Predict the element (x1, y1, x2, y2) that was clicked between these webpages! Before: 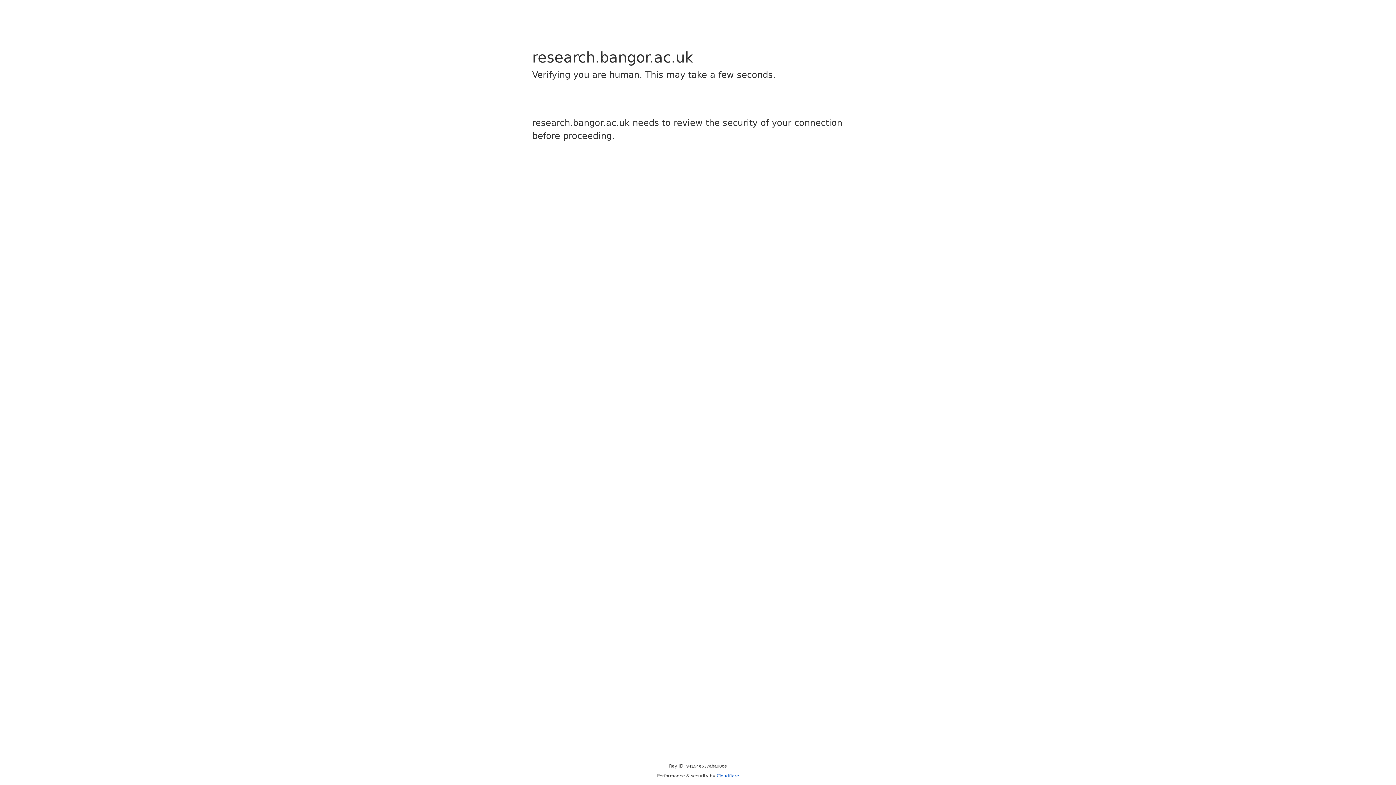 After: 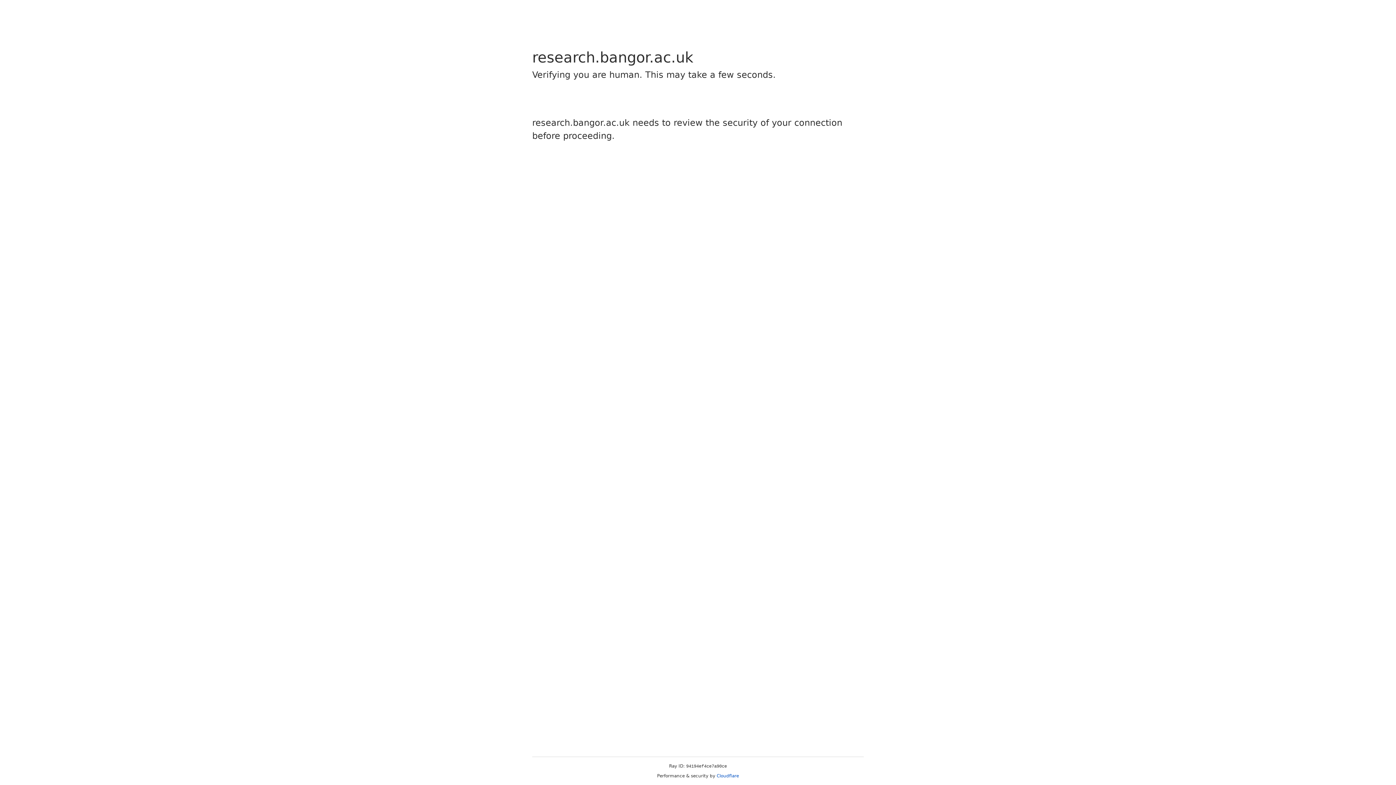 Action: label: Cloudflare bbox: (716, 773, 739, 778)